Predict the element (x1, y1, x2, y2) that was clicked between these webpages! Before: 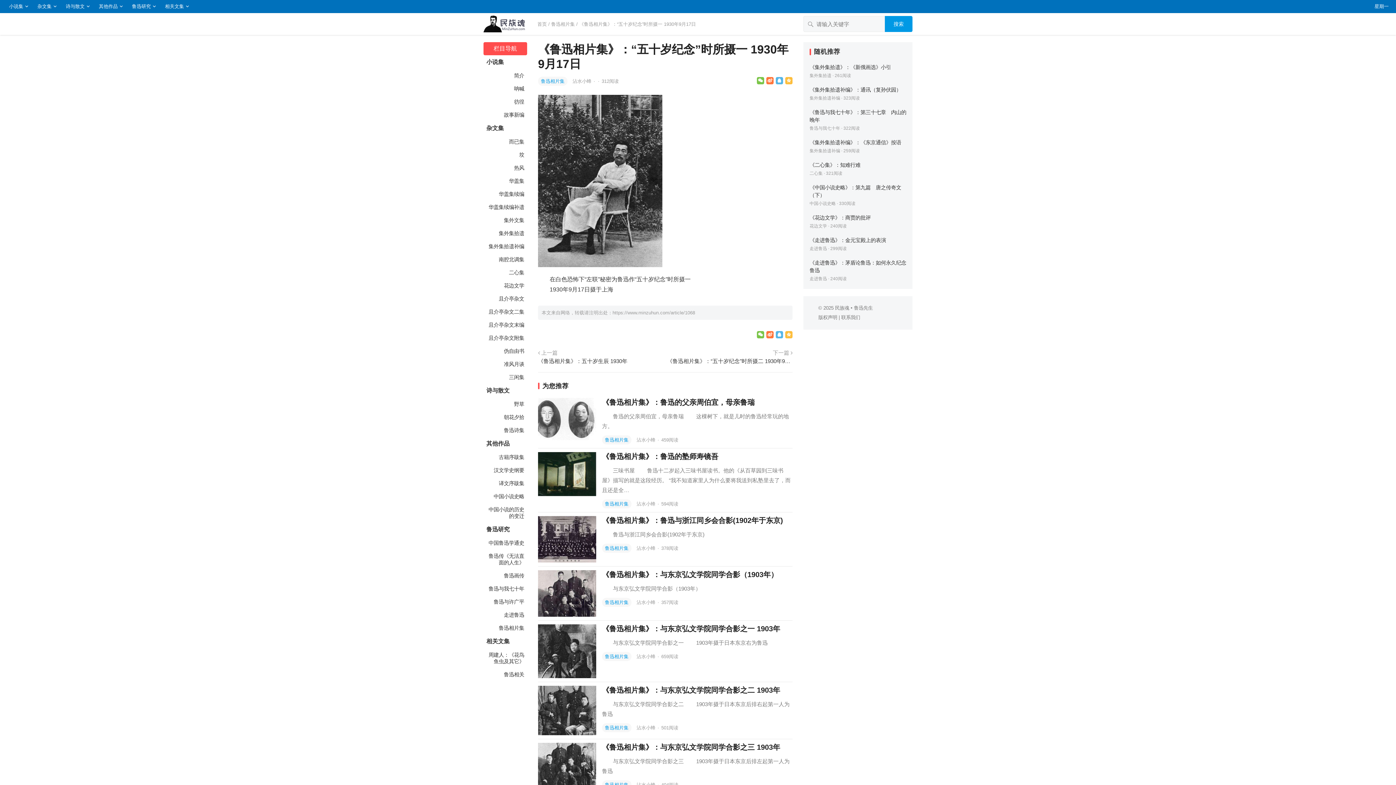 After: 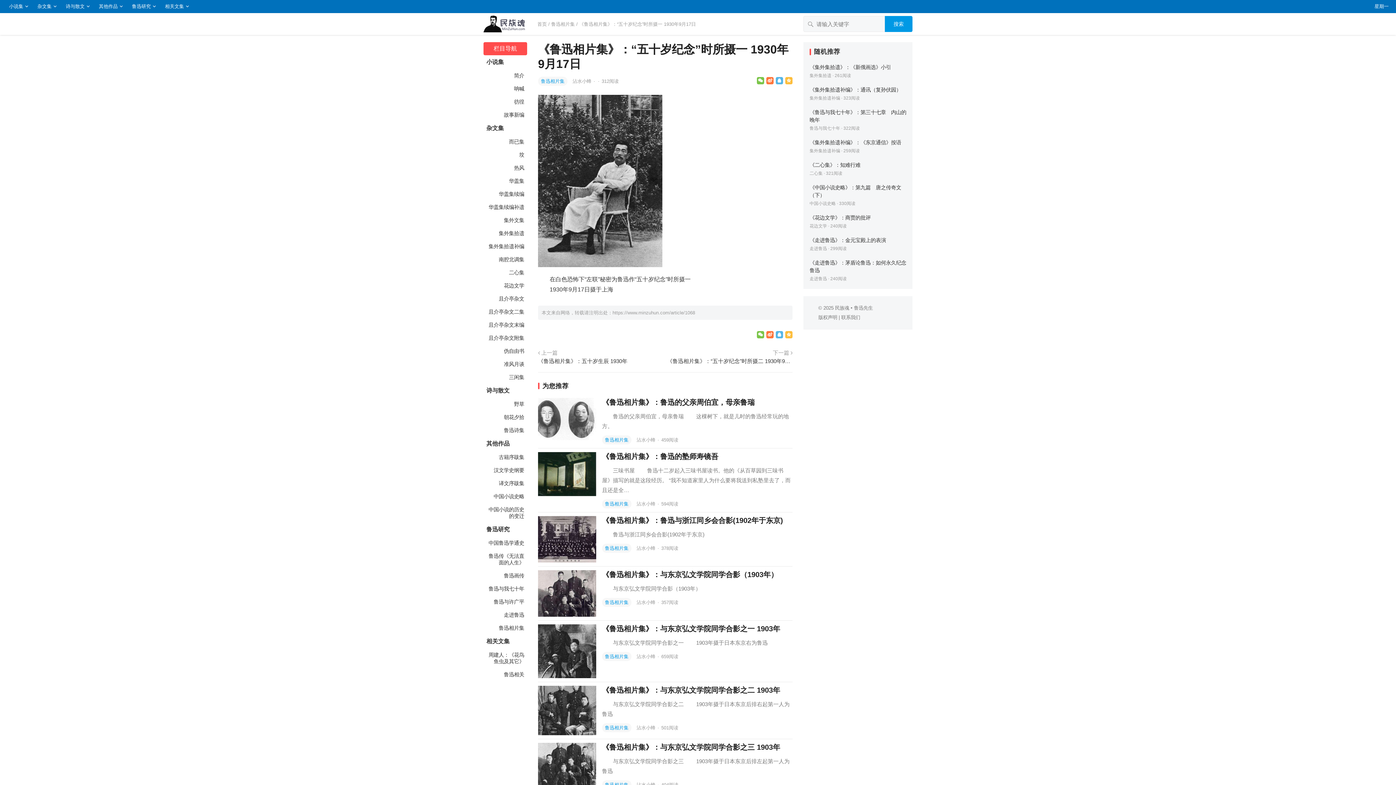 Action: bbox: (766, 331, 773, 338)